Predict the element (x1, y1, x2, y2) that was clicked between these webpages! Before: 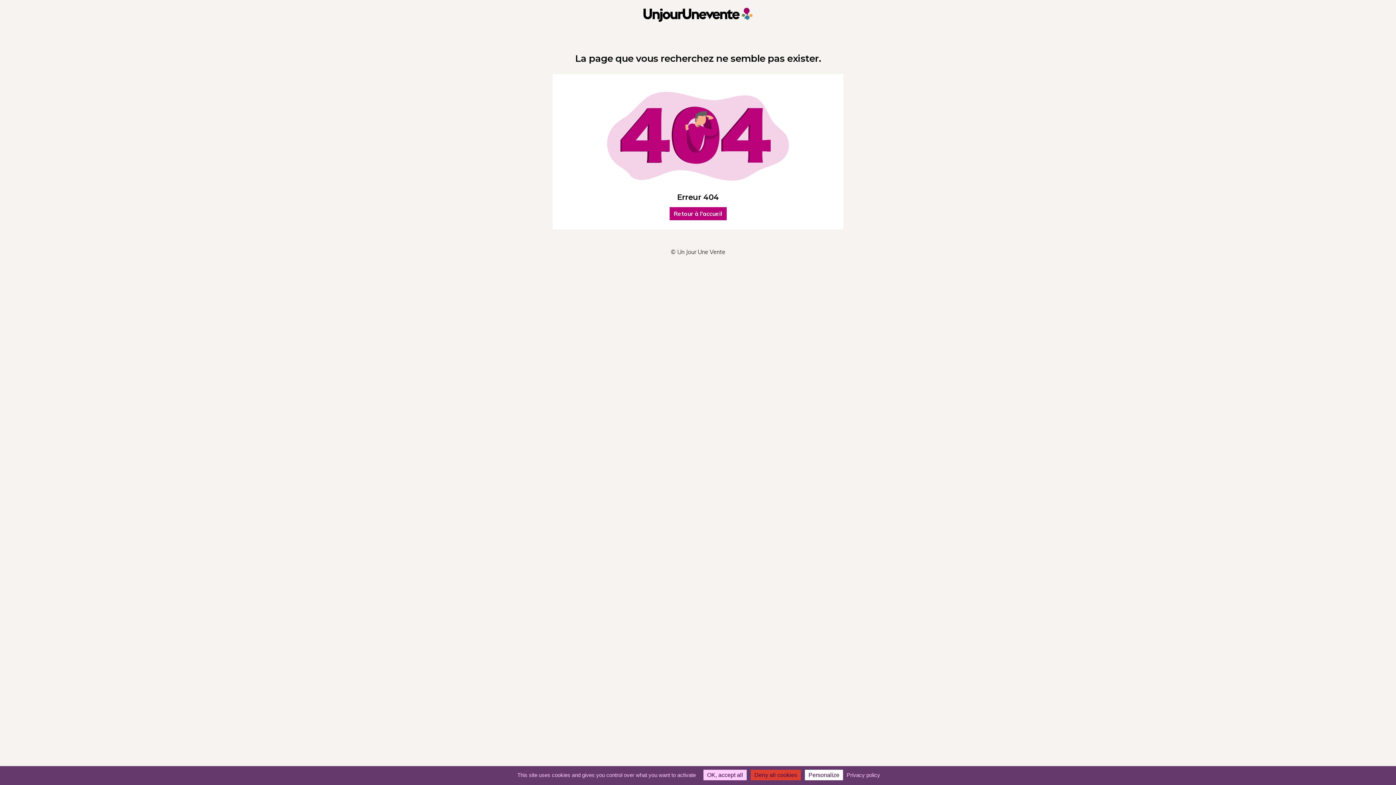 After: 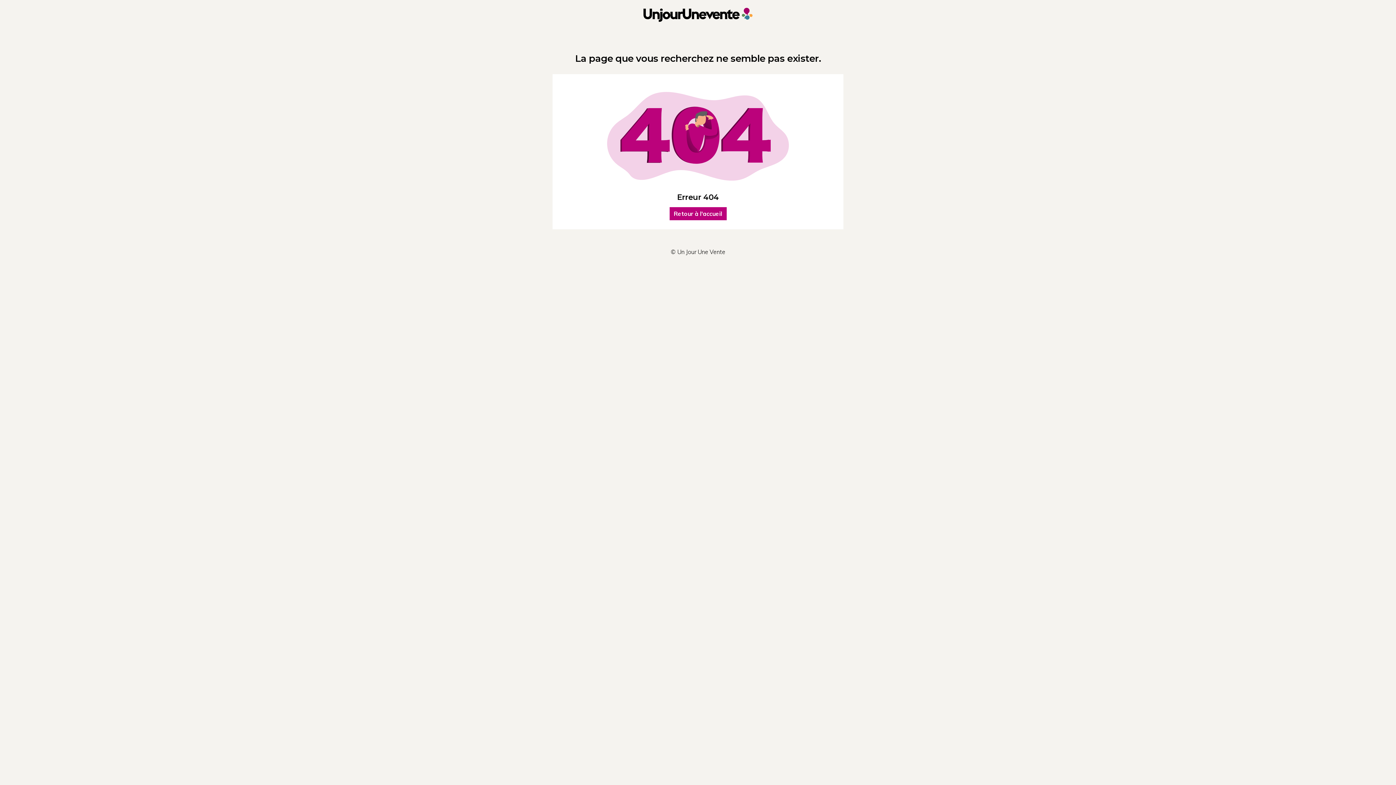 Action: bbox: (750, 770, 801, 780) label: Deny all cookies